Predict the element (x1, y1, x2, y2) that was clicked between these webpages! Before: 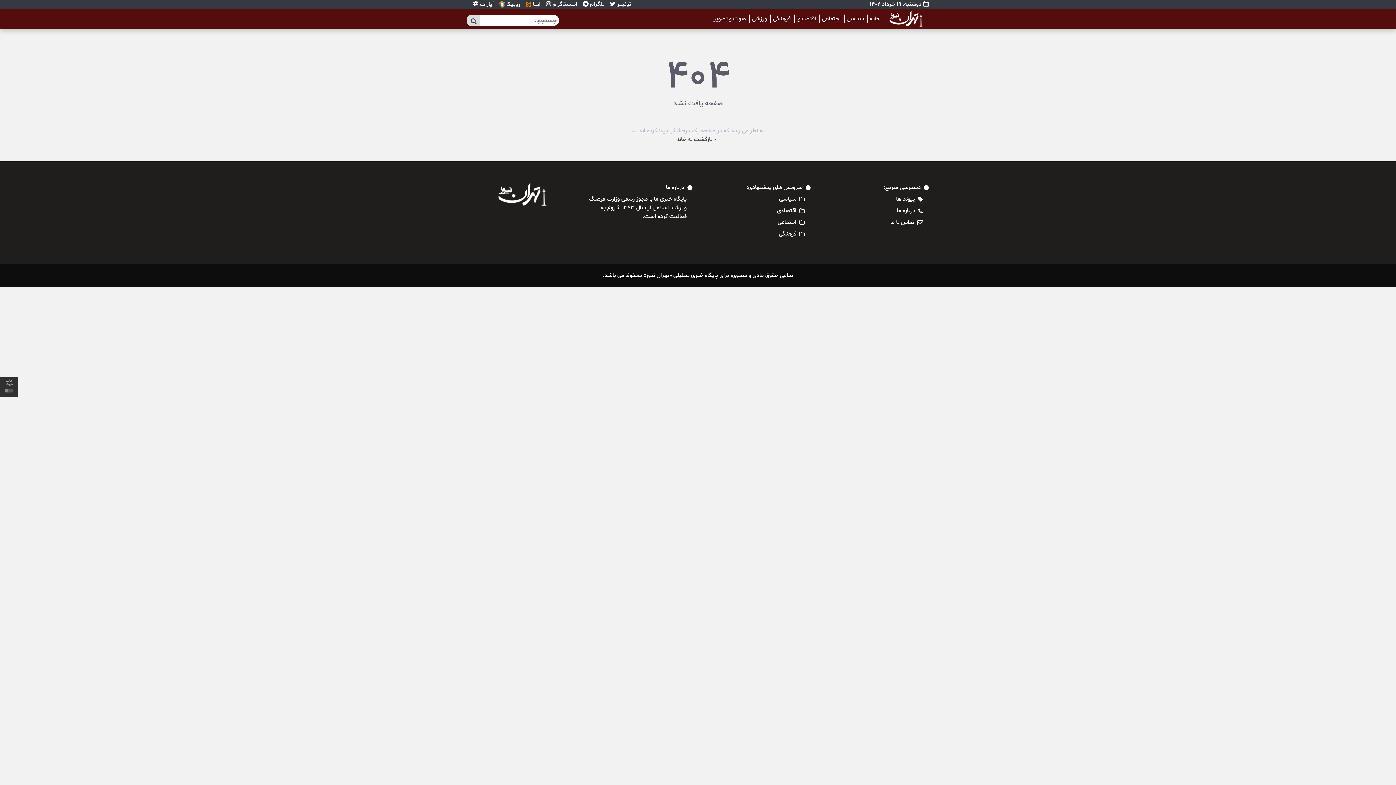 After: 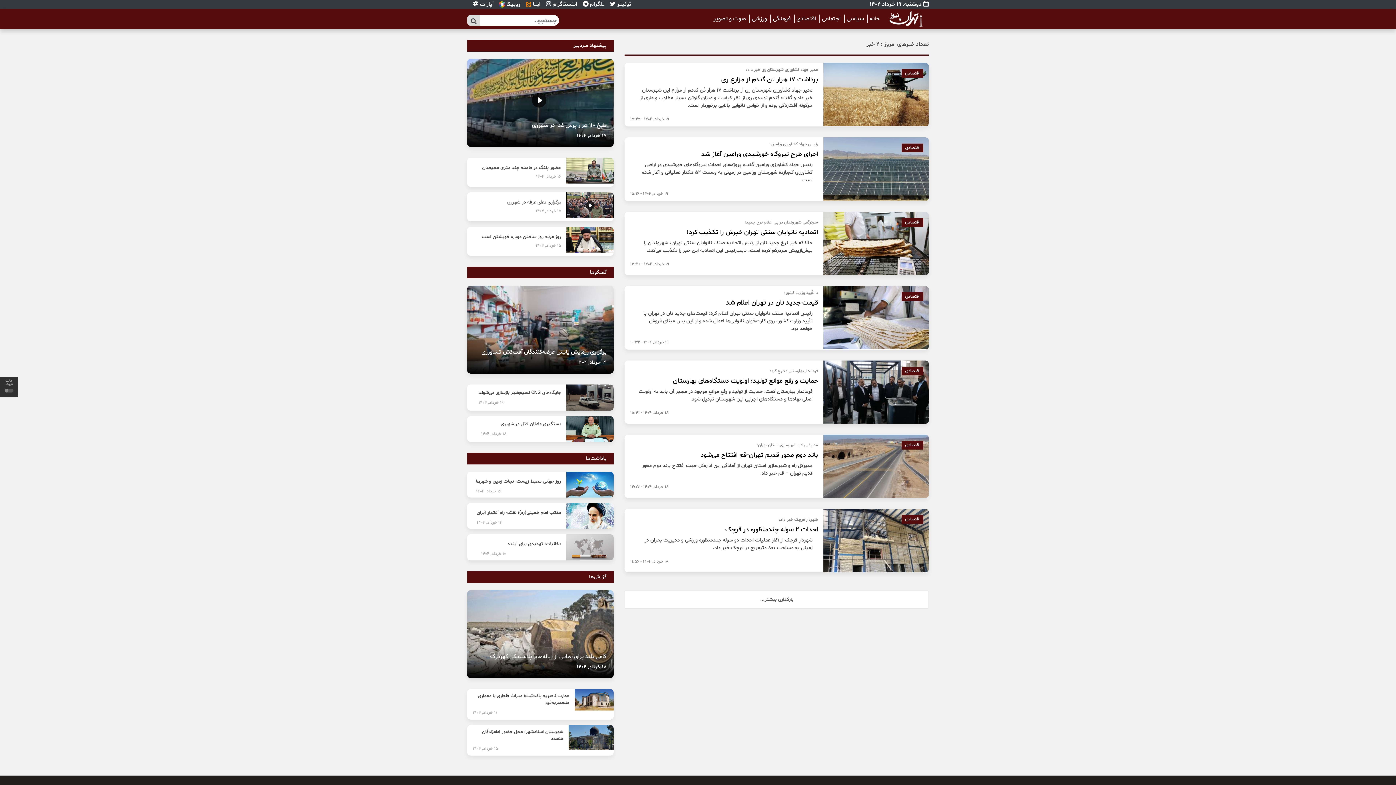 Action: label: اقتصادی bbox: (777, 206, 796, 215)